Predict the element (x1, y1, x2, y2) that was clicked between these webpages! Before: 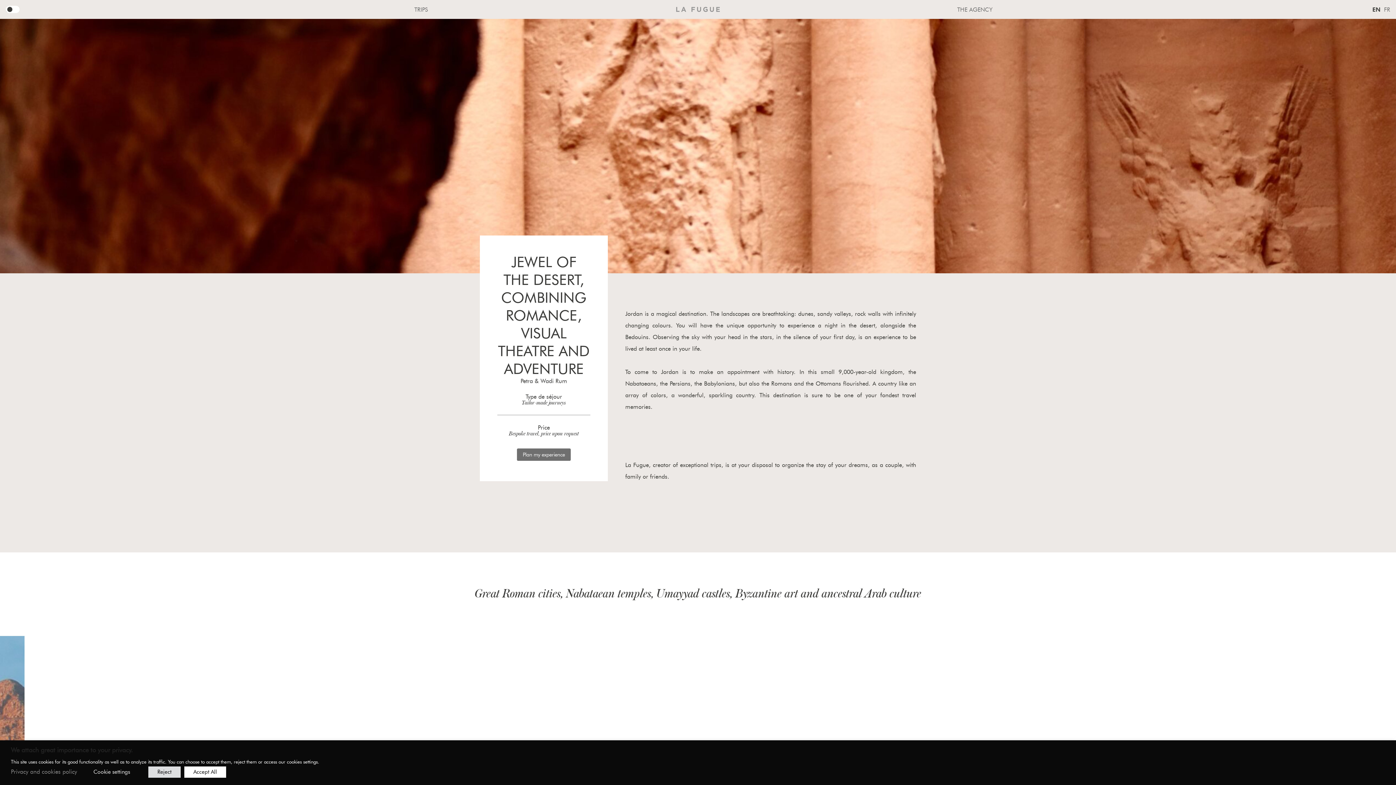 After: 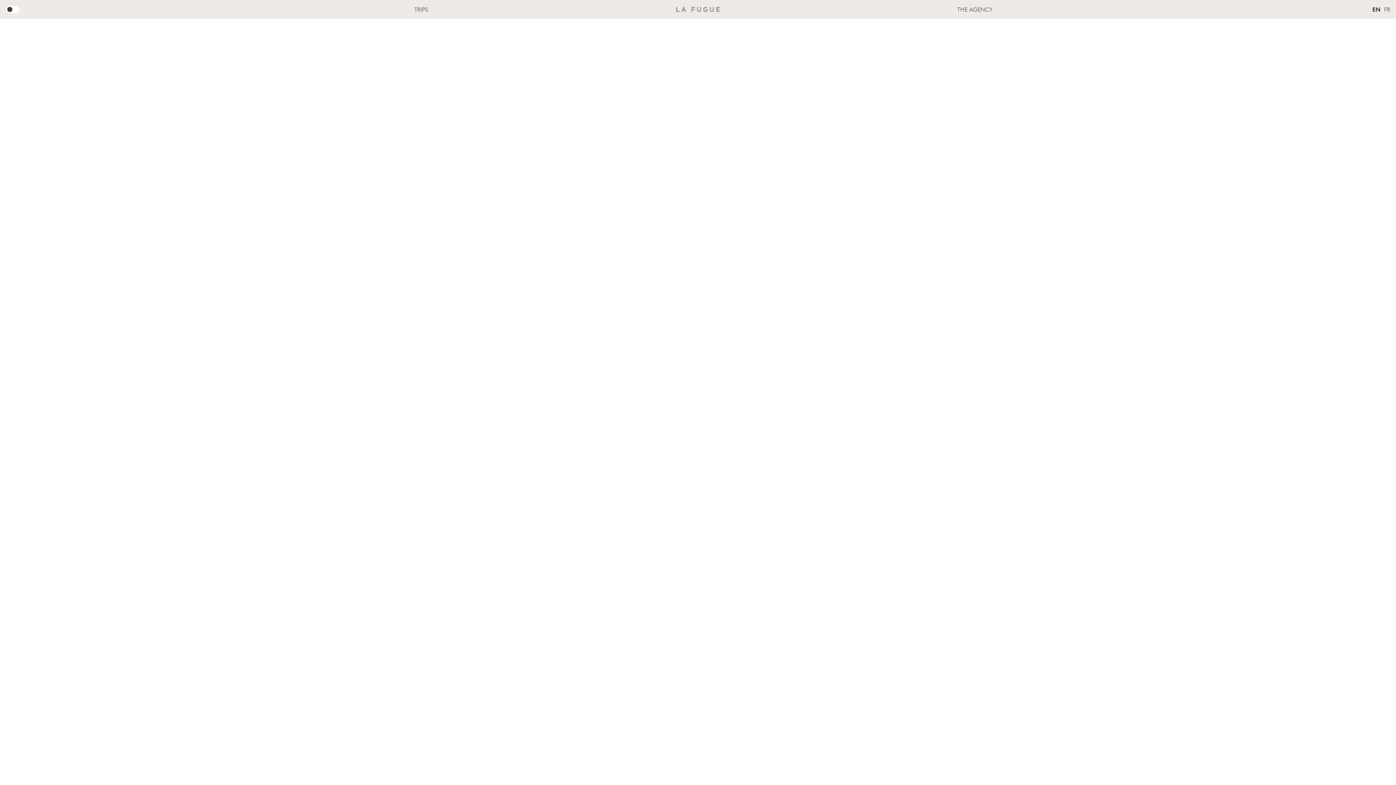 Action: bbox: (559, 7, 836, 11)